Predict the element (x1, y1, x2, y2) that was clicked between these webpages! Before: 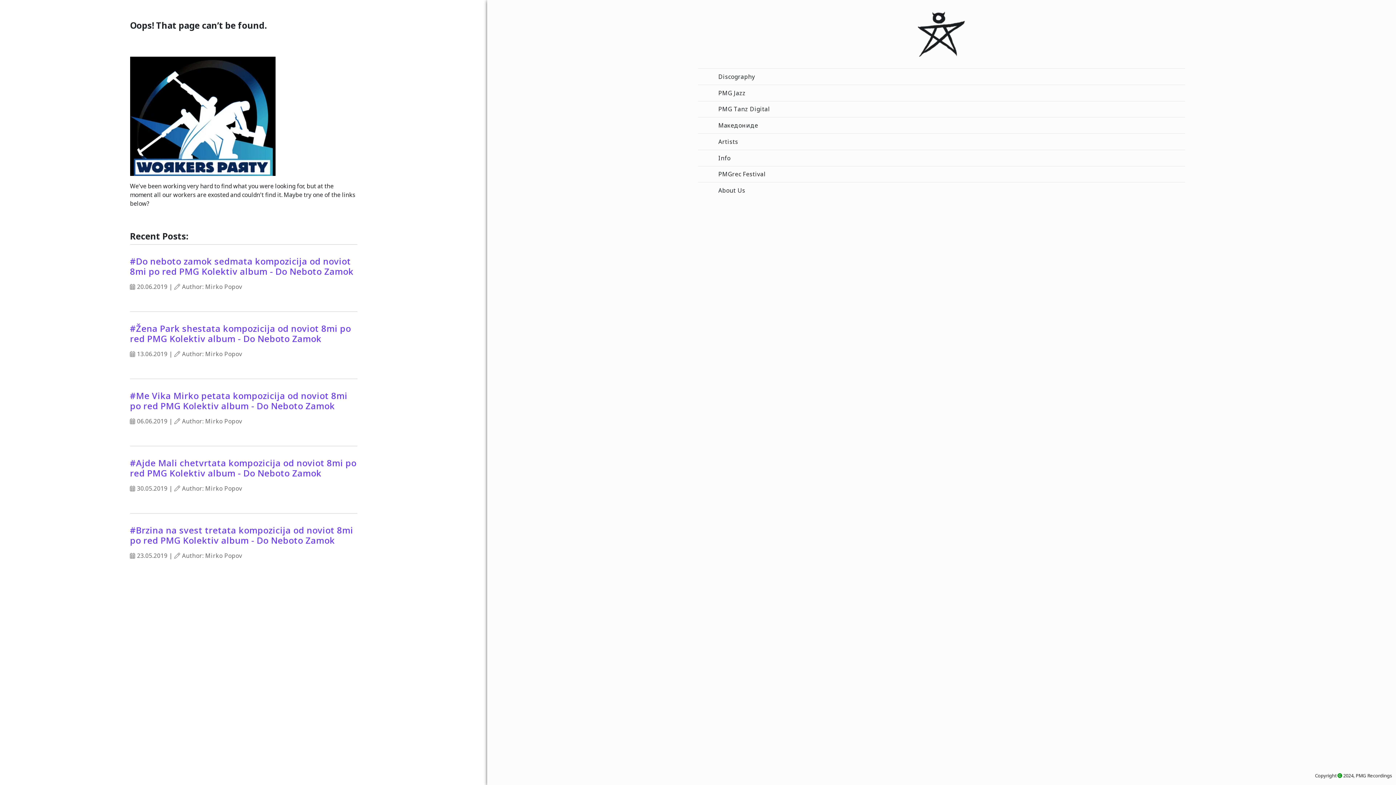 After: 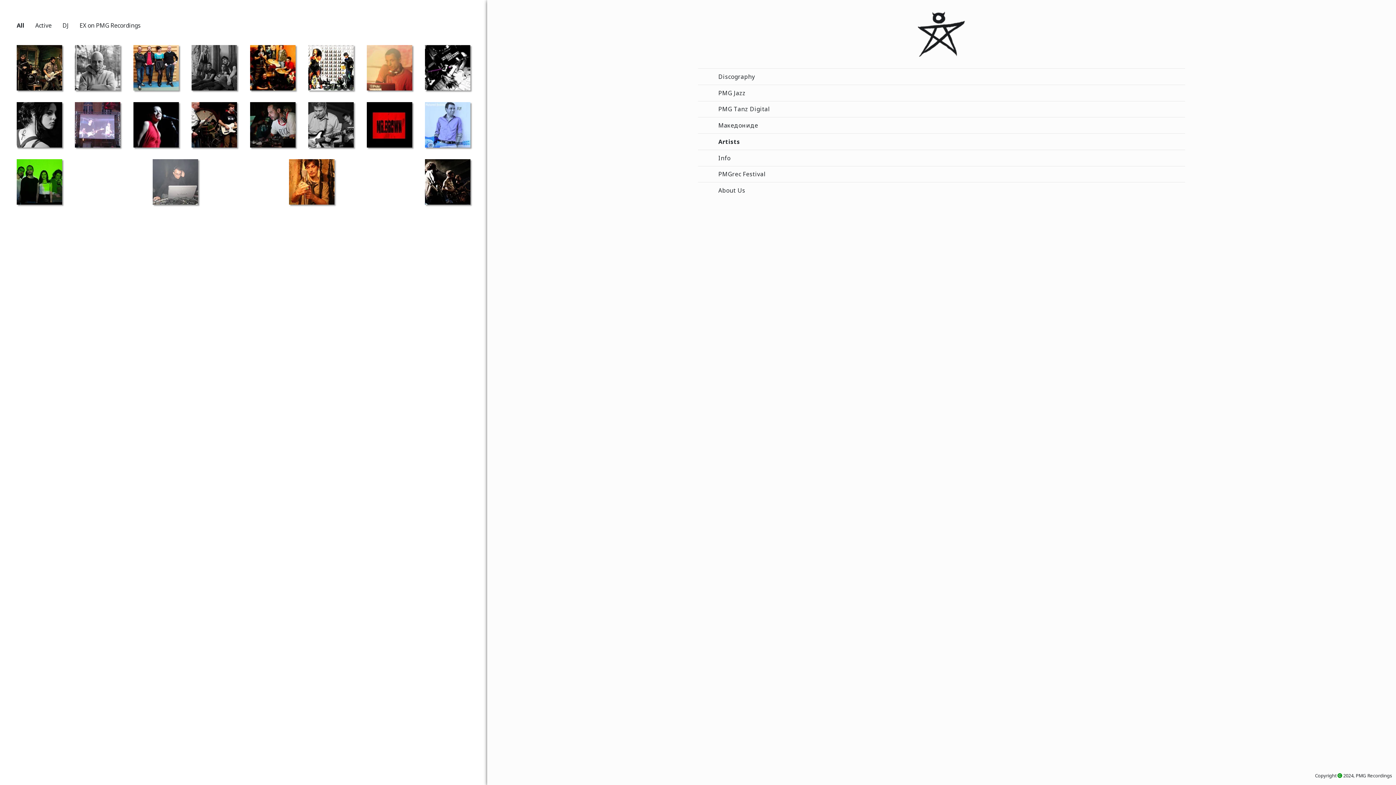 Action: label: Artists bbox: (698, 133, 1185, 149)